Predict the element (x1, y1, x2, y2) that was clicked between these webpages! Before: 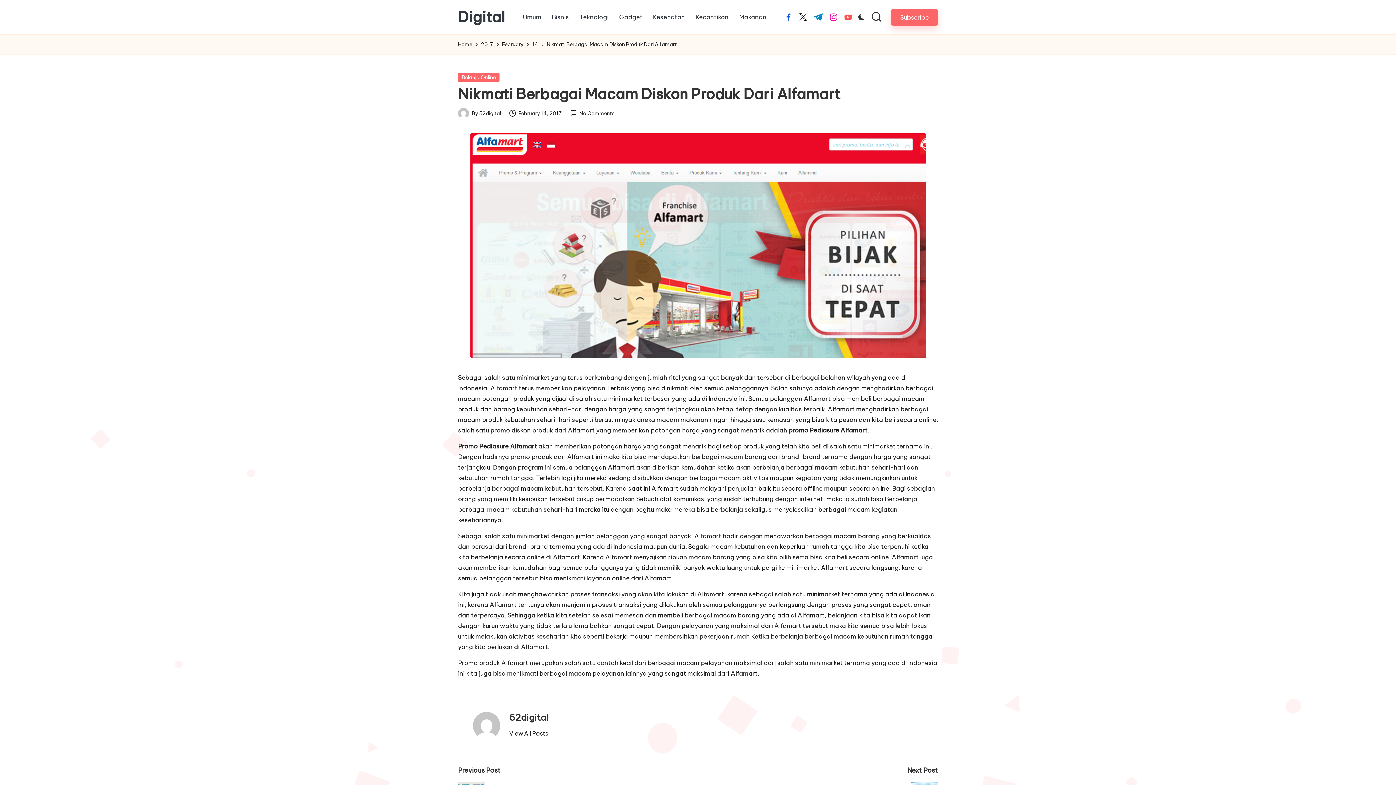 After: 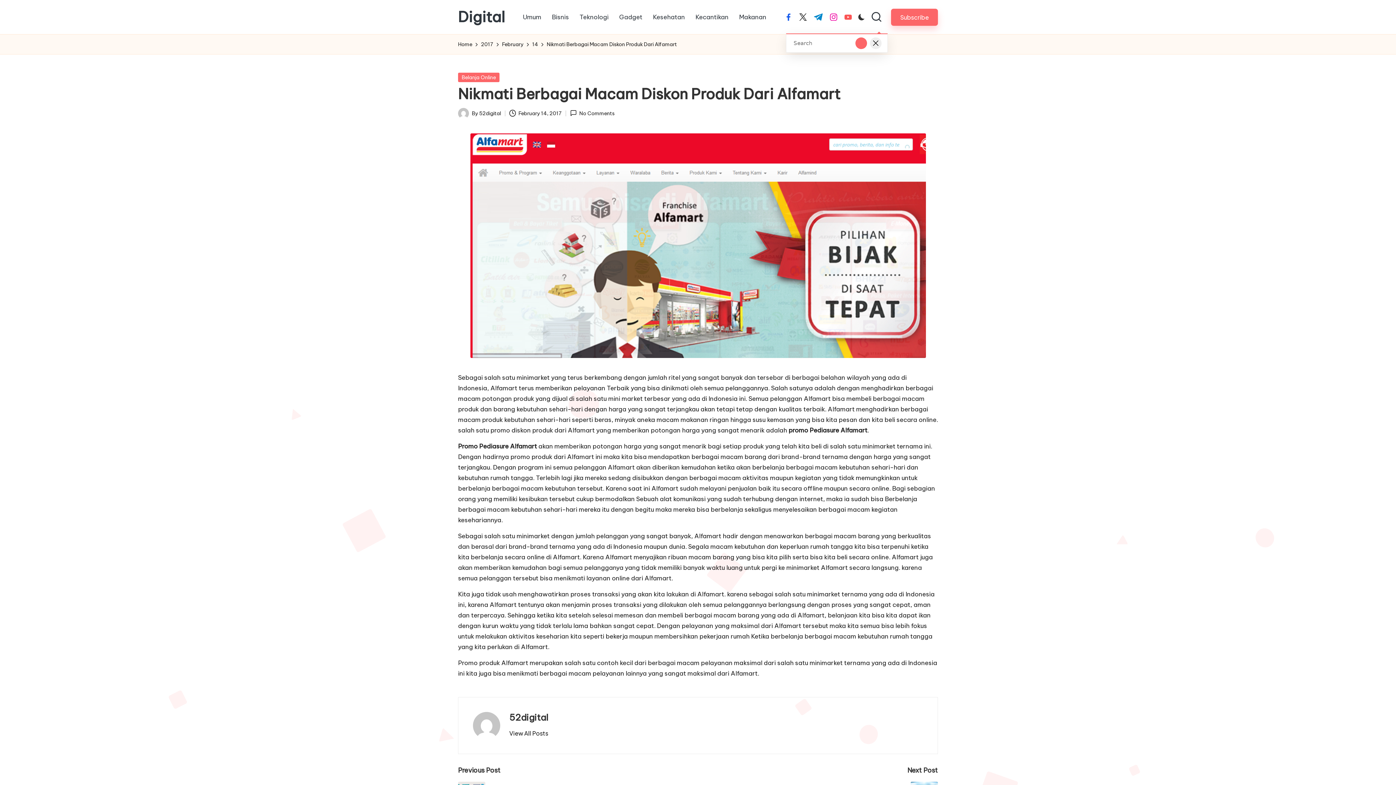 Action: bbox: (870, 11, 882, 22)